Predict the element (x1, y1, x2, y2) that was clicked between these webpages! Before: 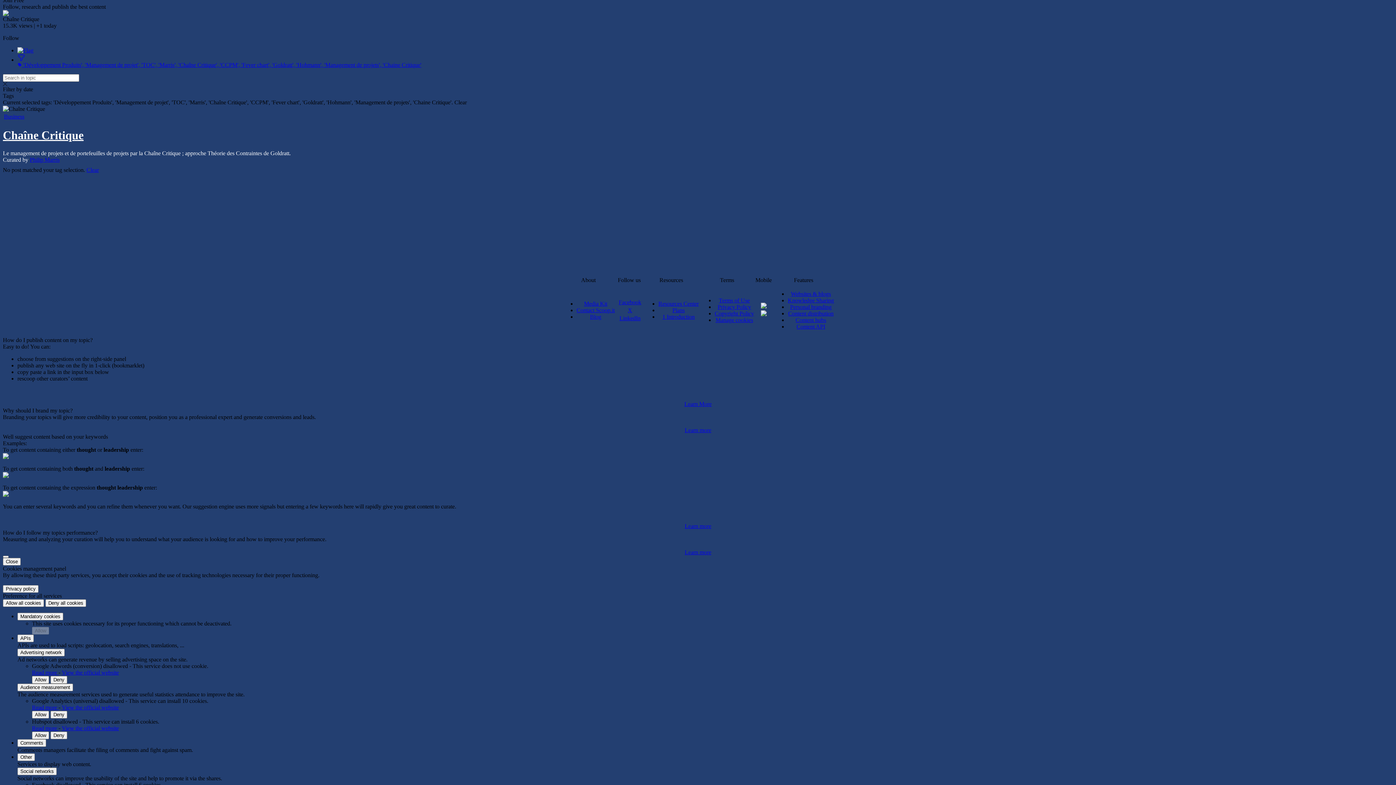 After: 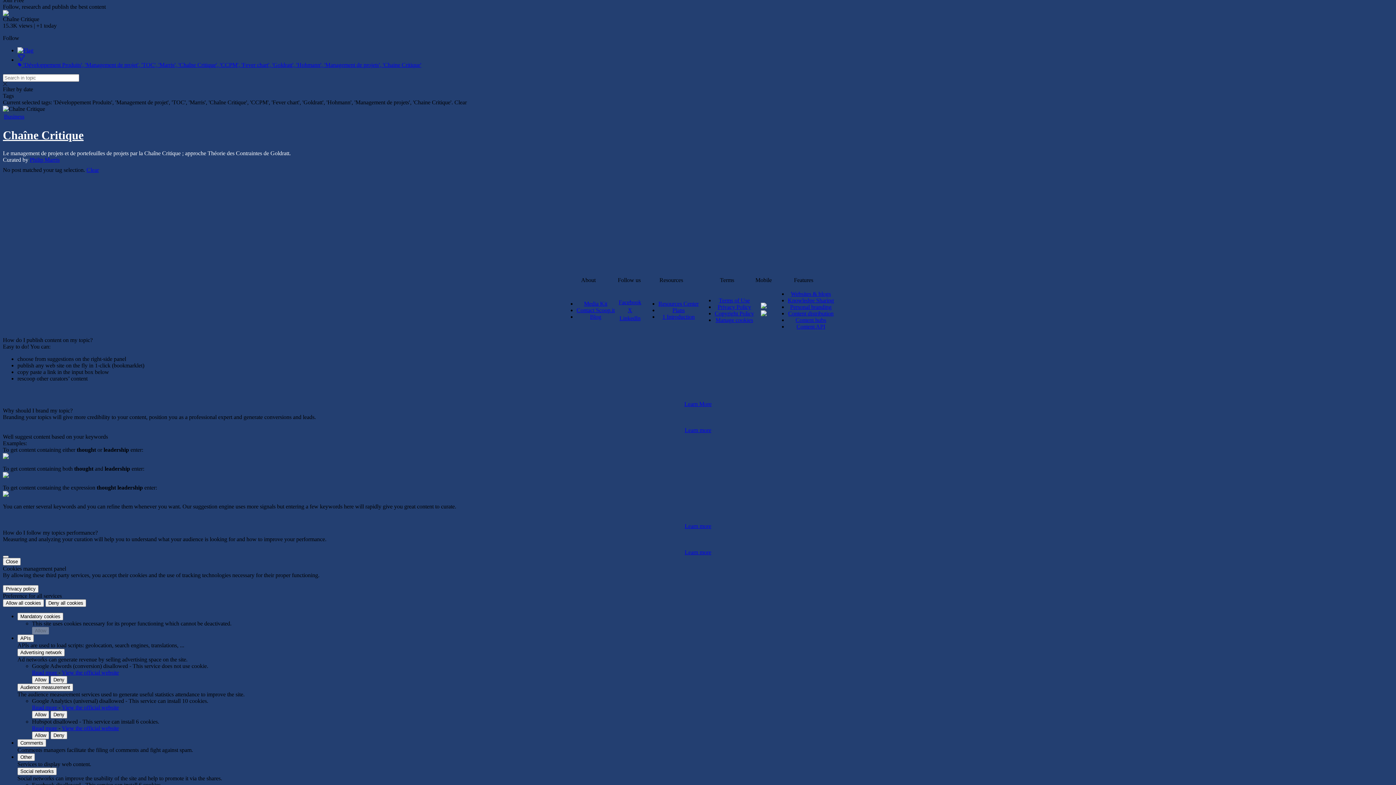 Action: bbox: (61, 704, 118, 710) label: View the official website